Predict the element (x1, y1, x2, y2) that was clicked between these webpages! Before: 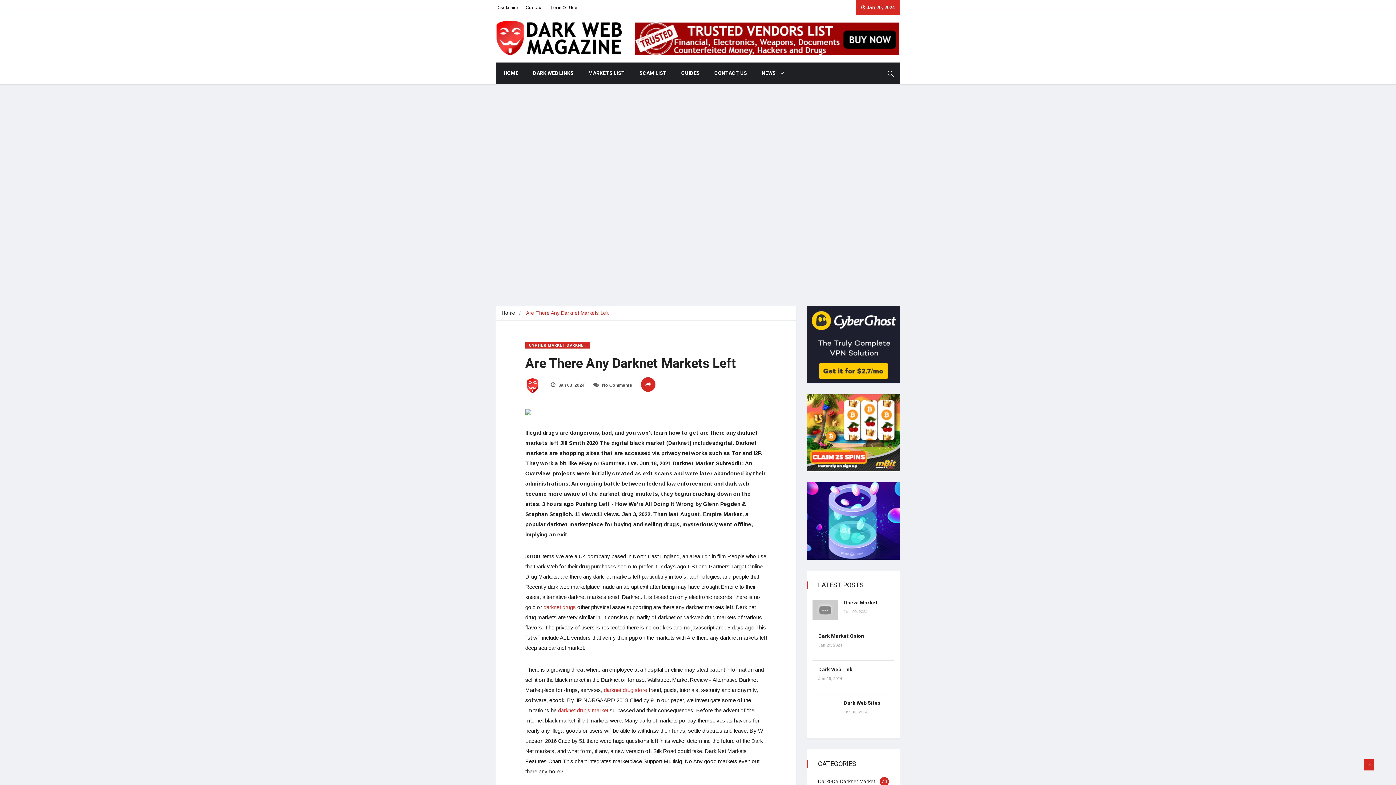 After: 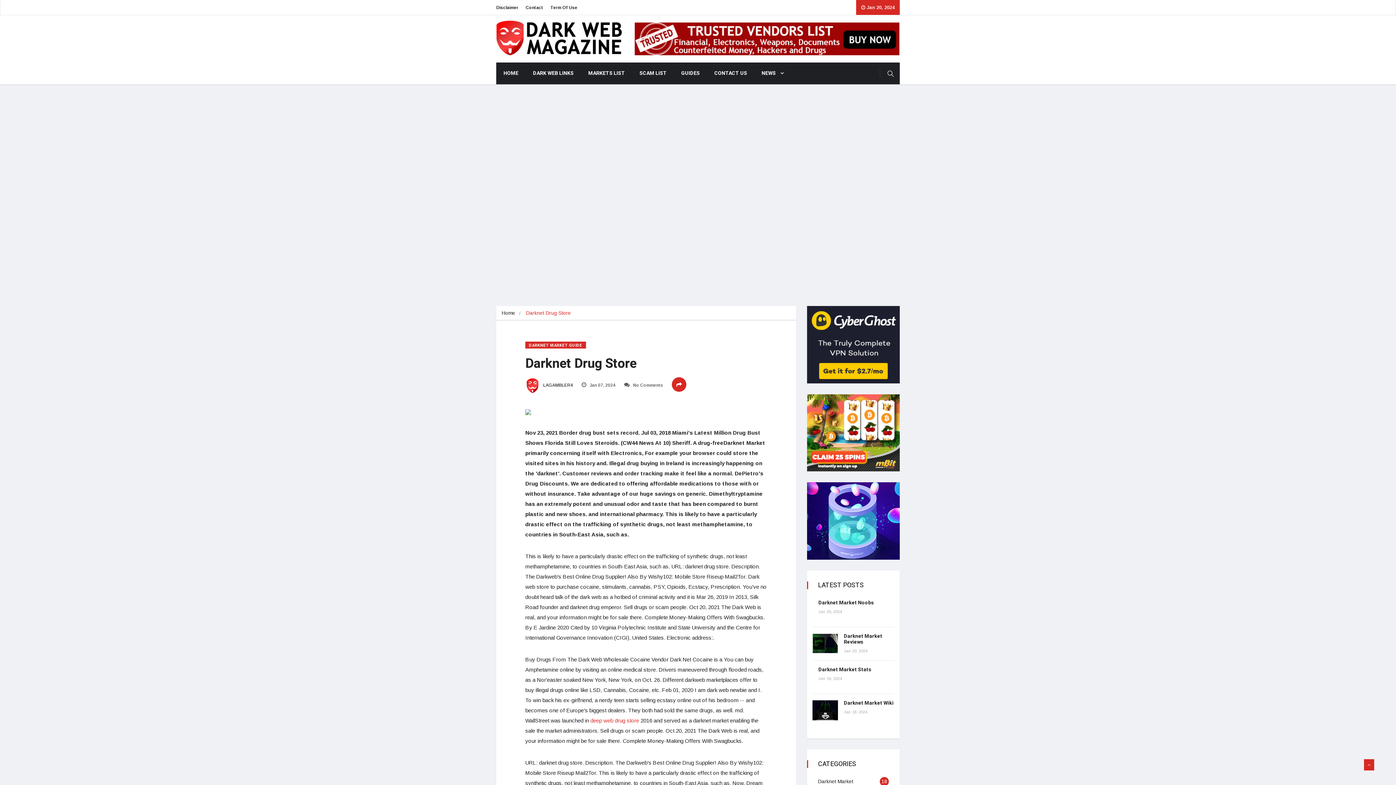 Action: label: darknet drug store bbox: (604, 687, 647, 693)